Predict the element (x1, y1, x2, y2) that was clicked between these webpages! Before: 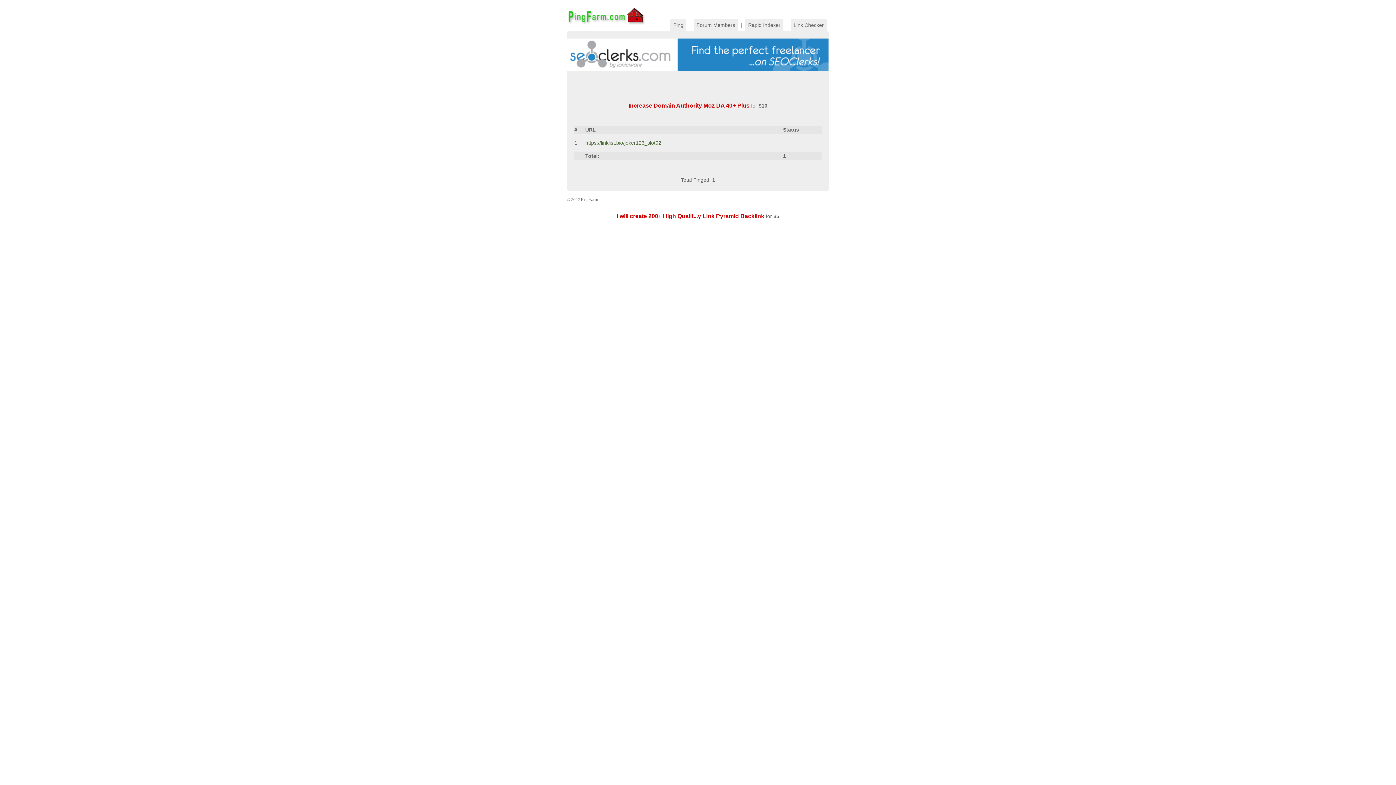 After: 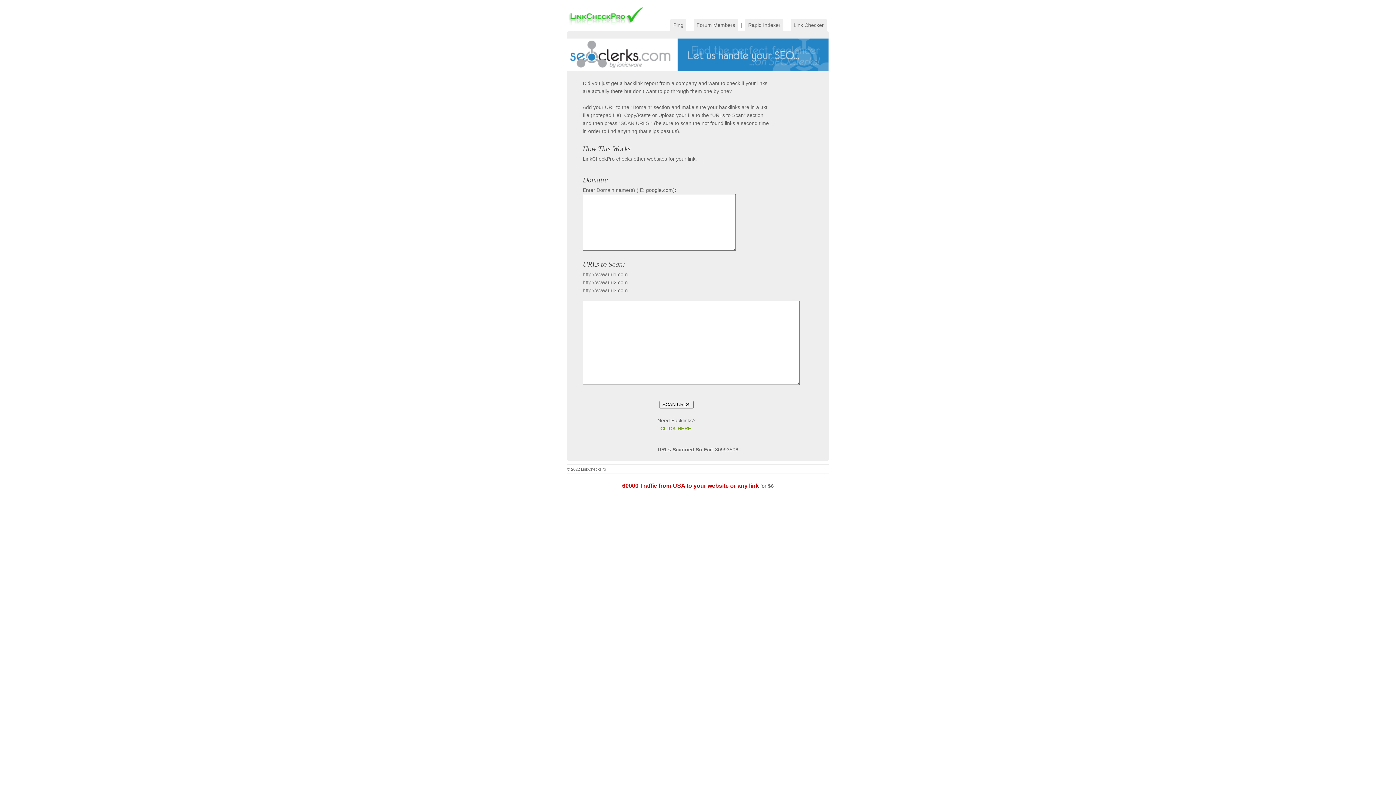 Action: label: Link Checker bbox: (790, 18, 826, 31)